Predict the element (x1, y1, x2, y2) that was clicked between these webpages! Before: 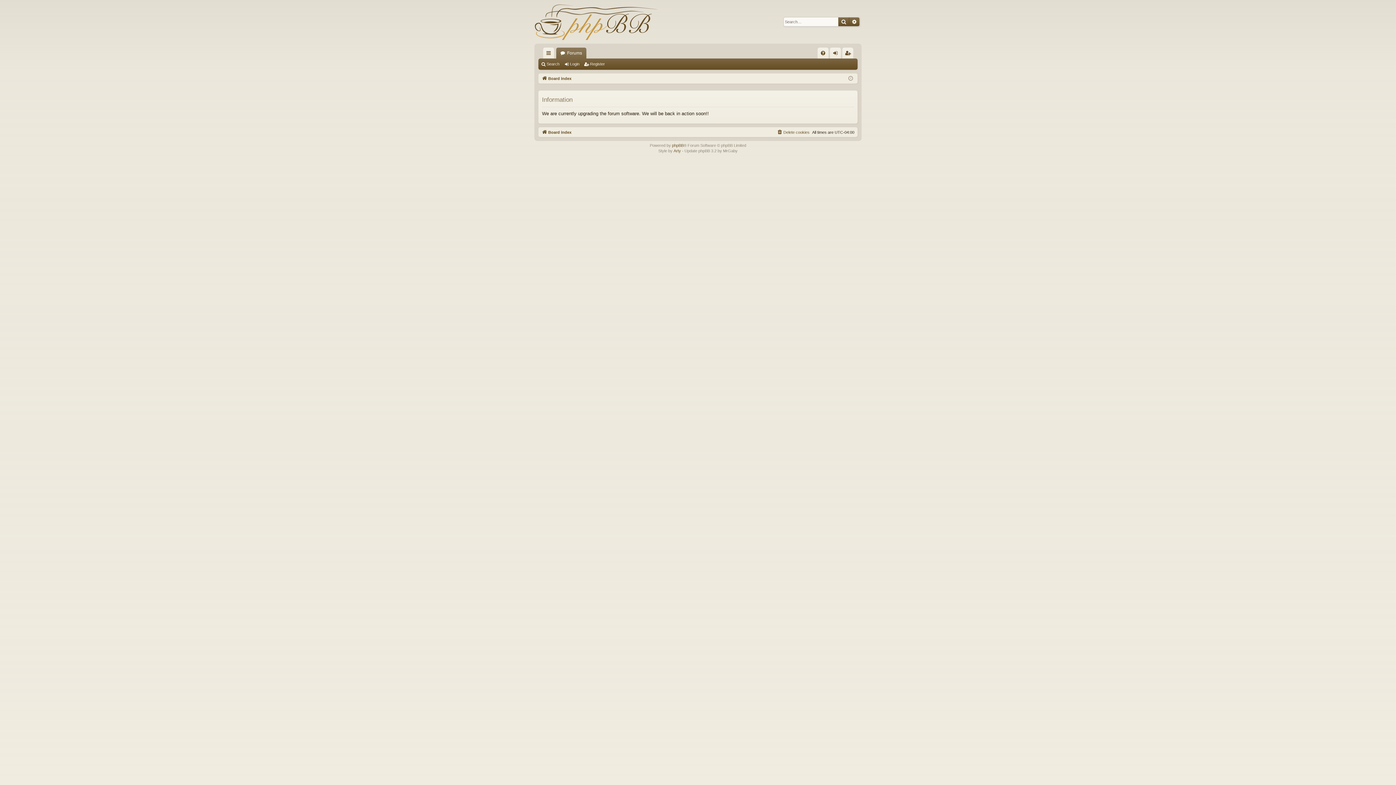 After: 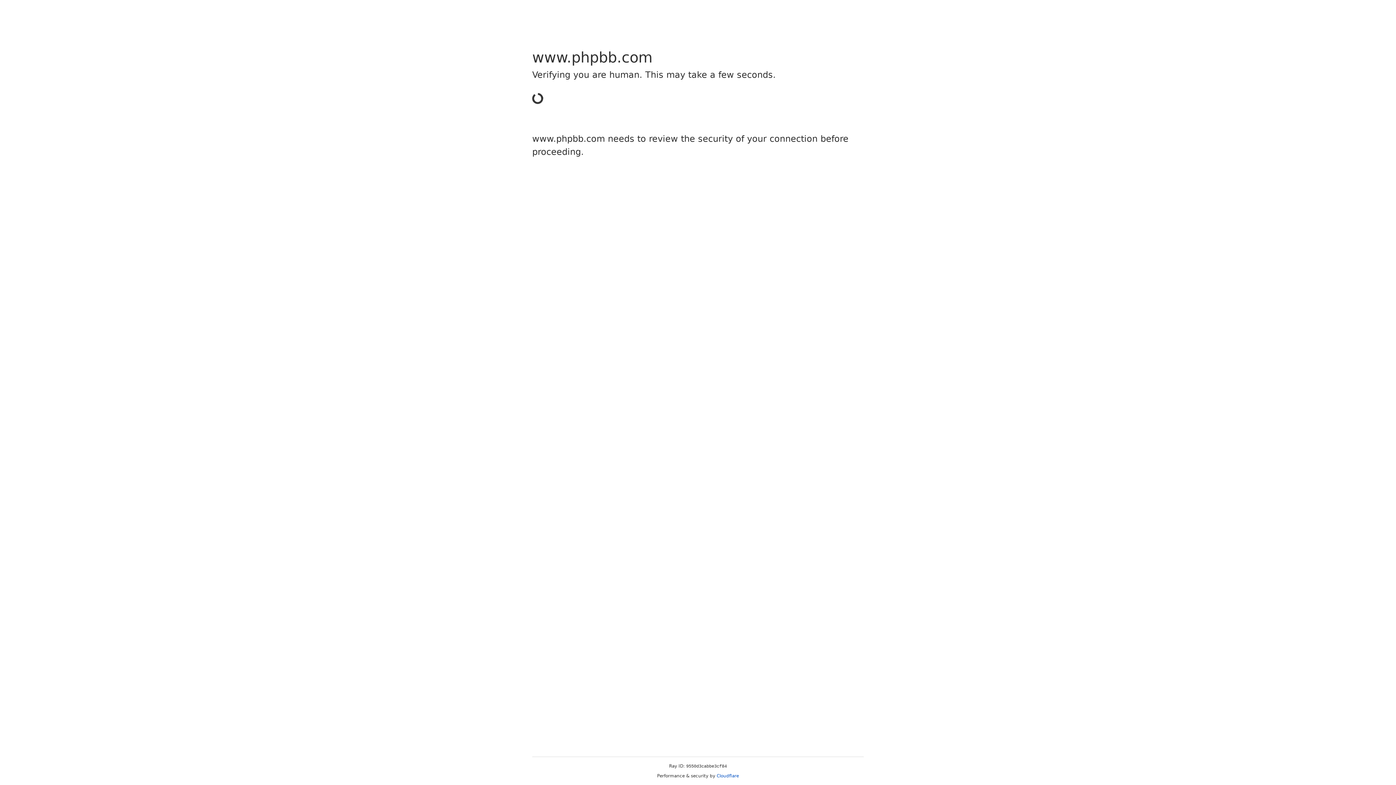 Action: bbox: (672, 142, 683, 148) label: phpBB